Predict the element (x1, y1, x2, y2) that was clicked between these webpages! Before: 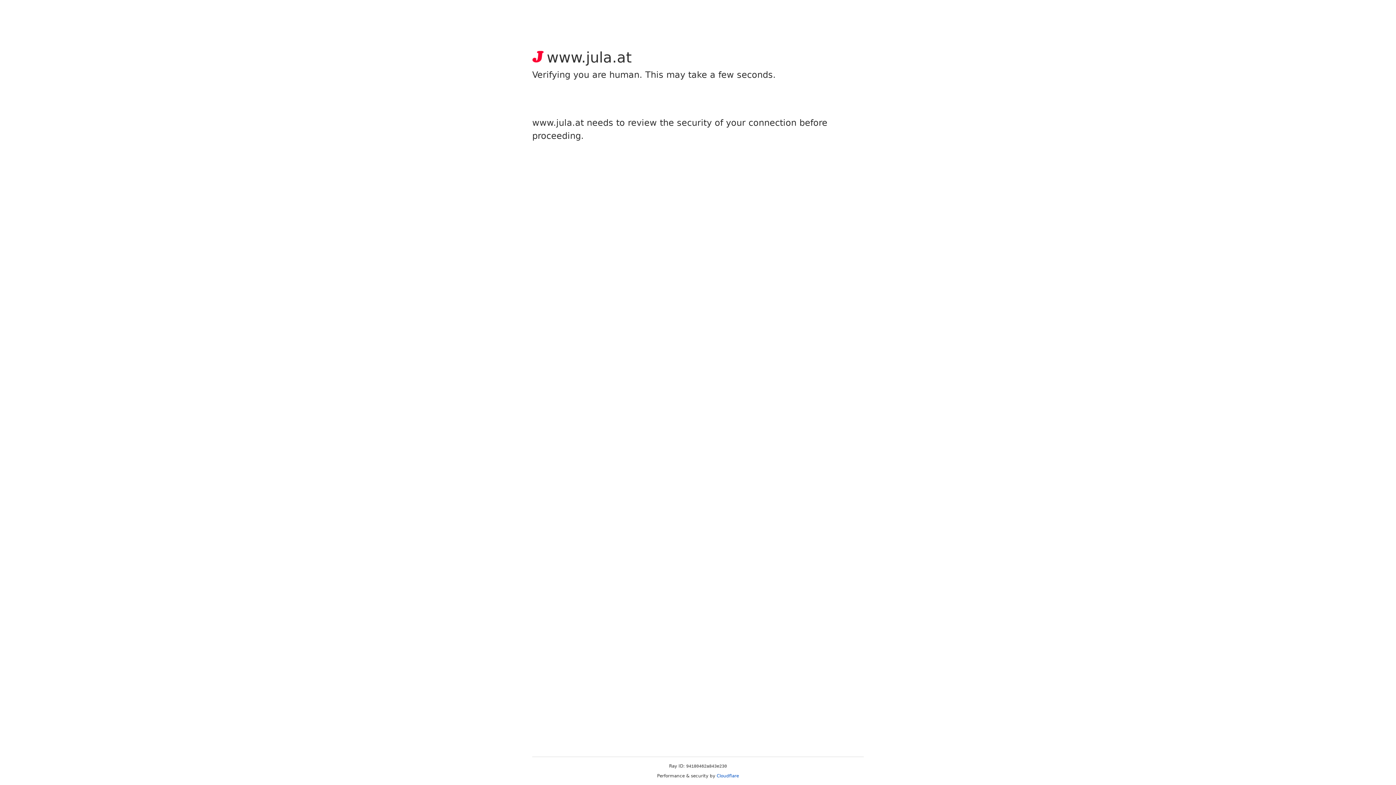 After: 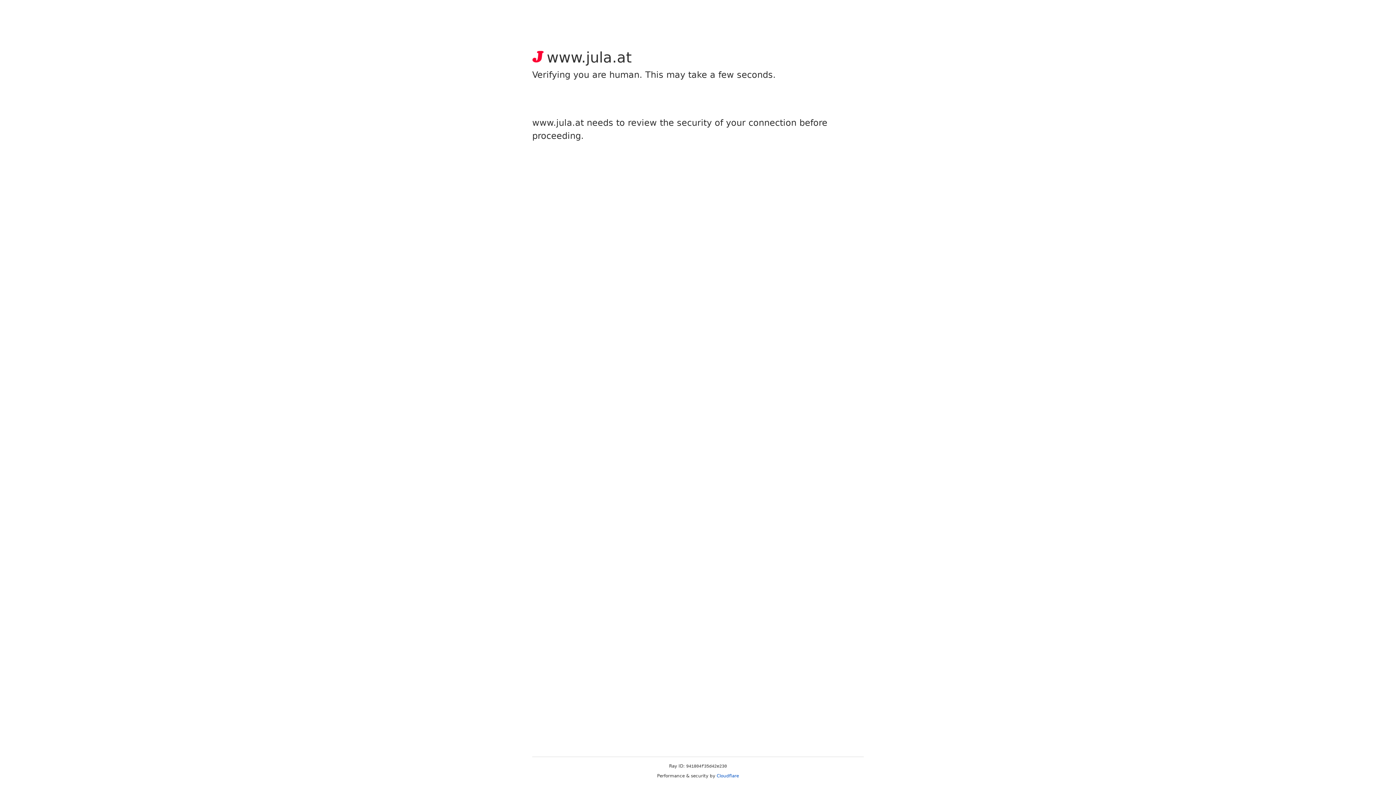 Action: bbox: (716, 773, 739, 778) label: Cloudflare